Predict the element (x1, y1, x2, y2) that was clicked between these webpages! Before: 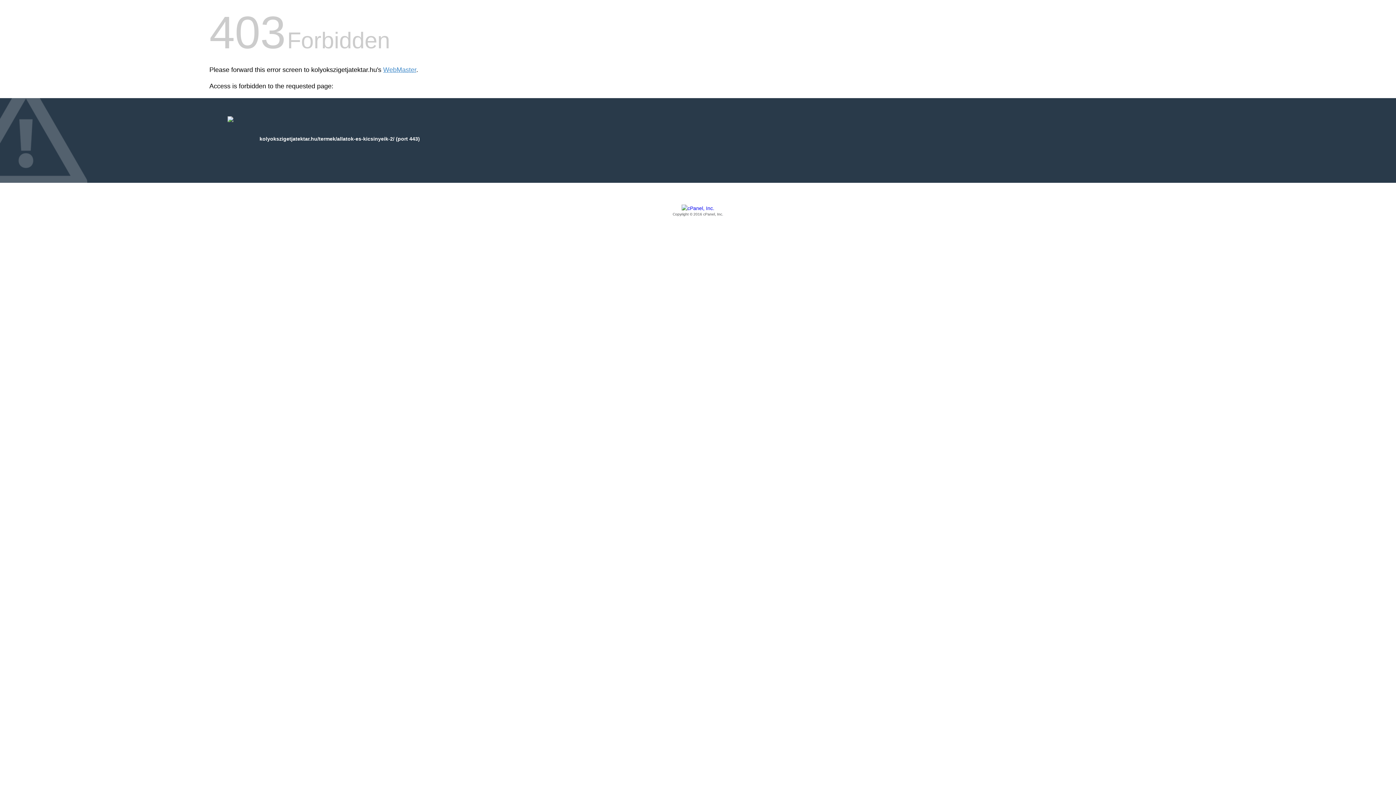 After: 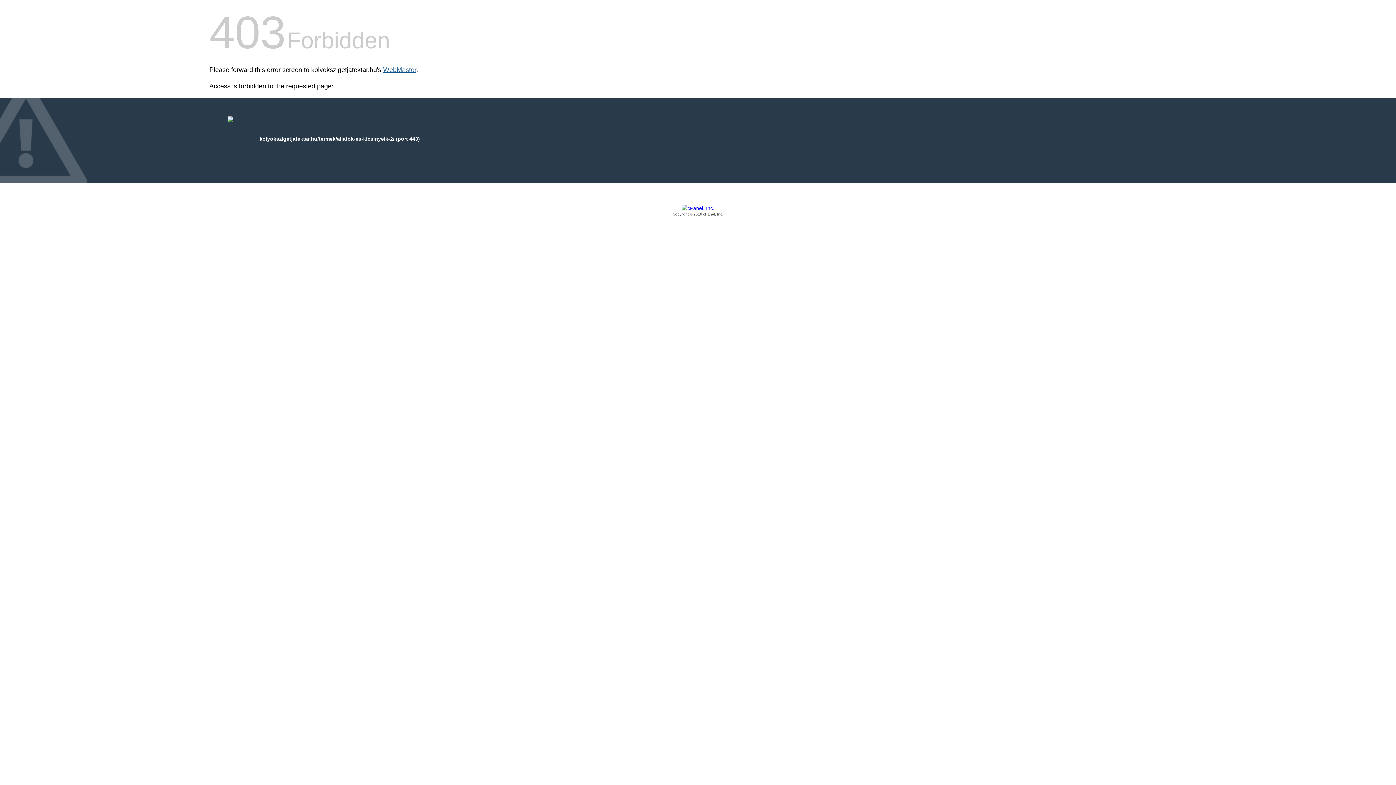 Action: bbox: (383, 66, 416, 73) label: WebMaster